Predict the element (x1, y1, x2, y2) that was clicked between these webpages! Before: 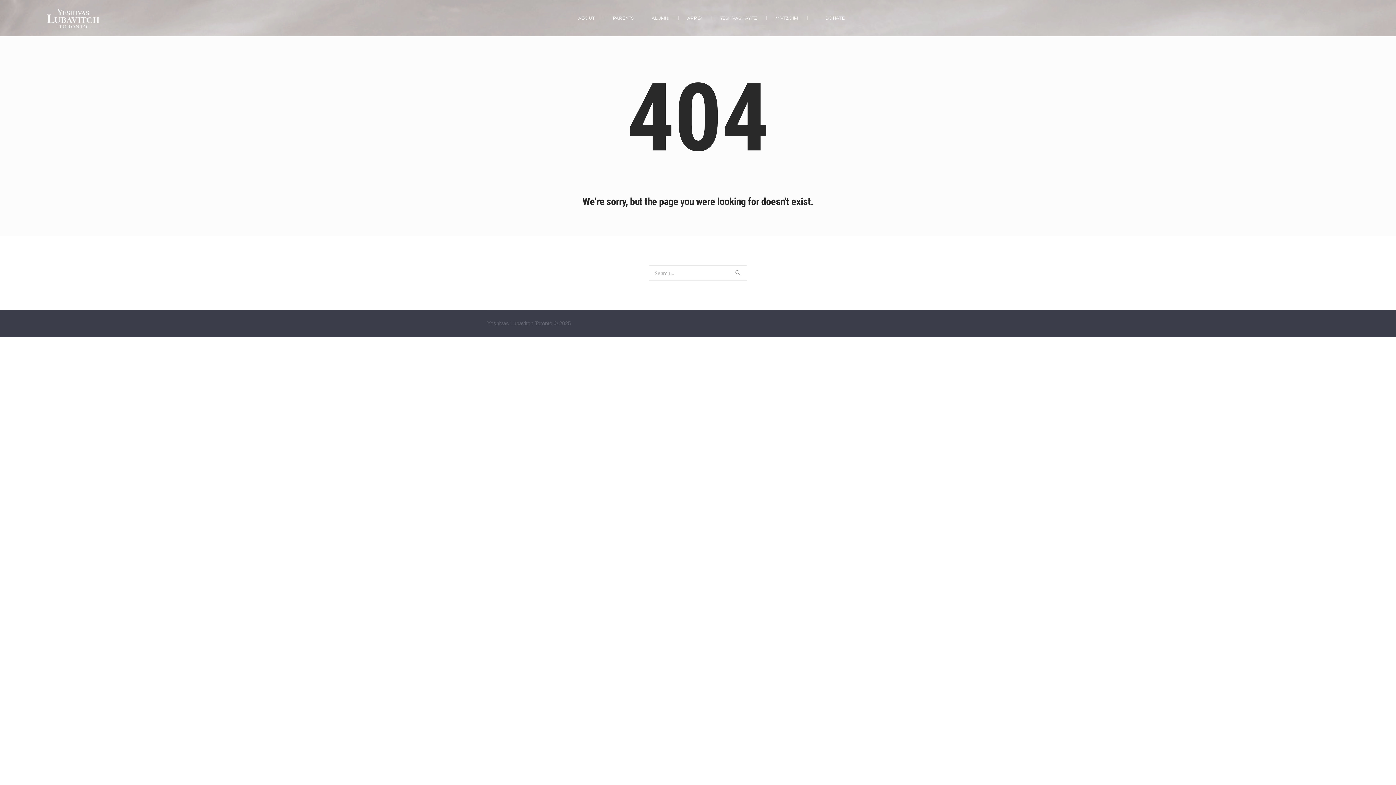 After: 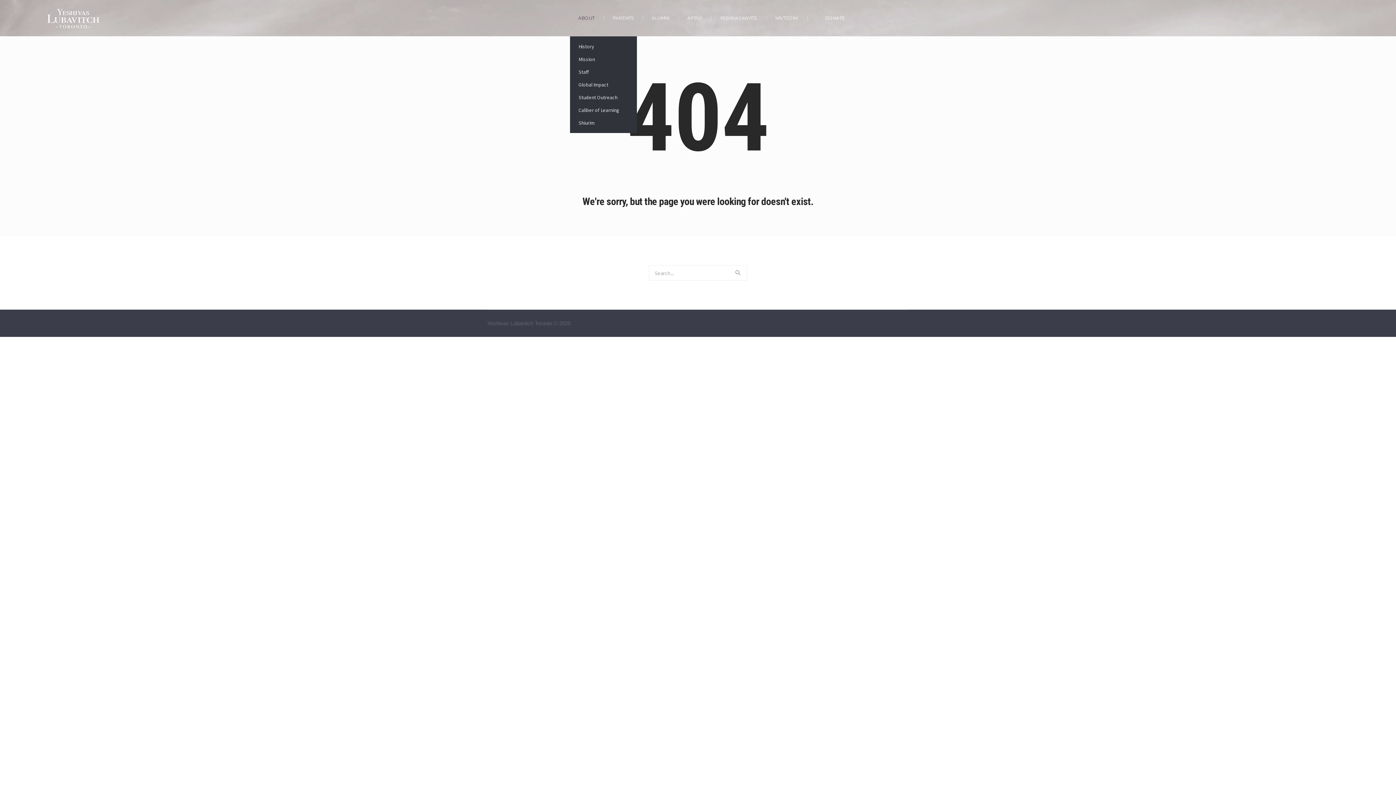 Action: label: ABOUT bbox: (569, 0, 603, 36)